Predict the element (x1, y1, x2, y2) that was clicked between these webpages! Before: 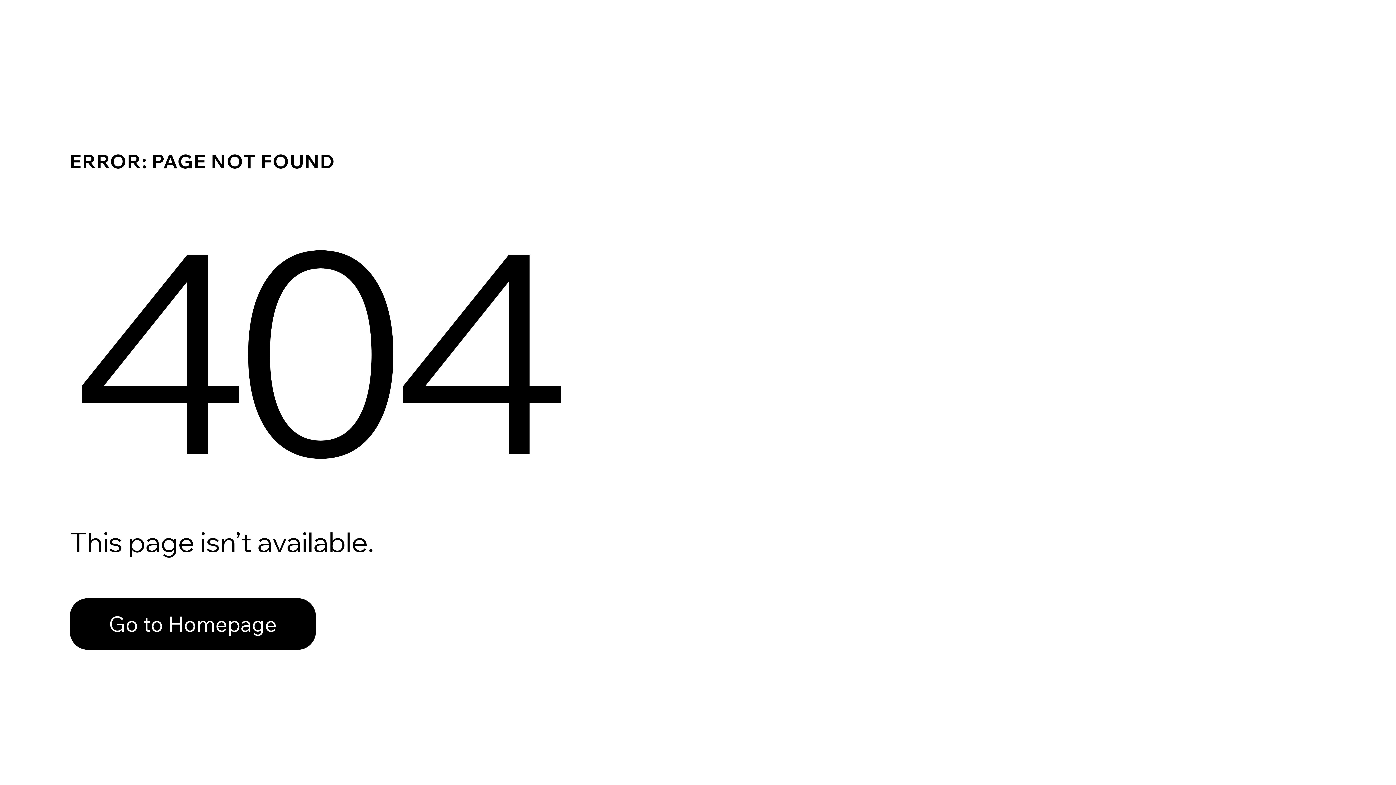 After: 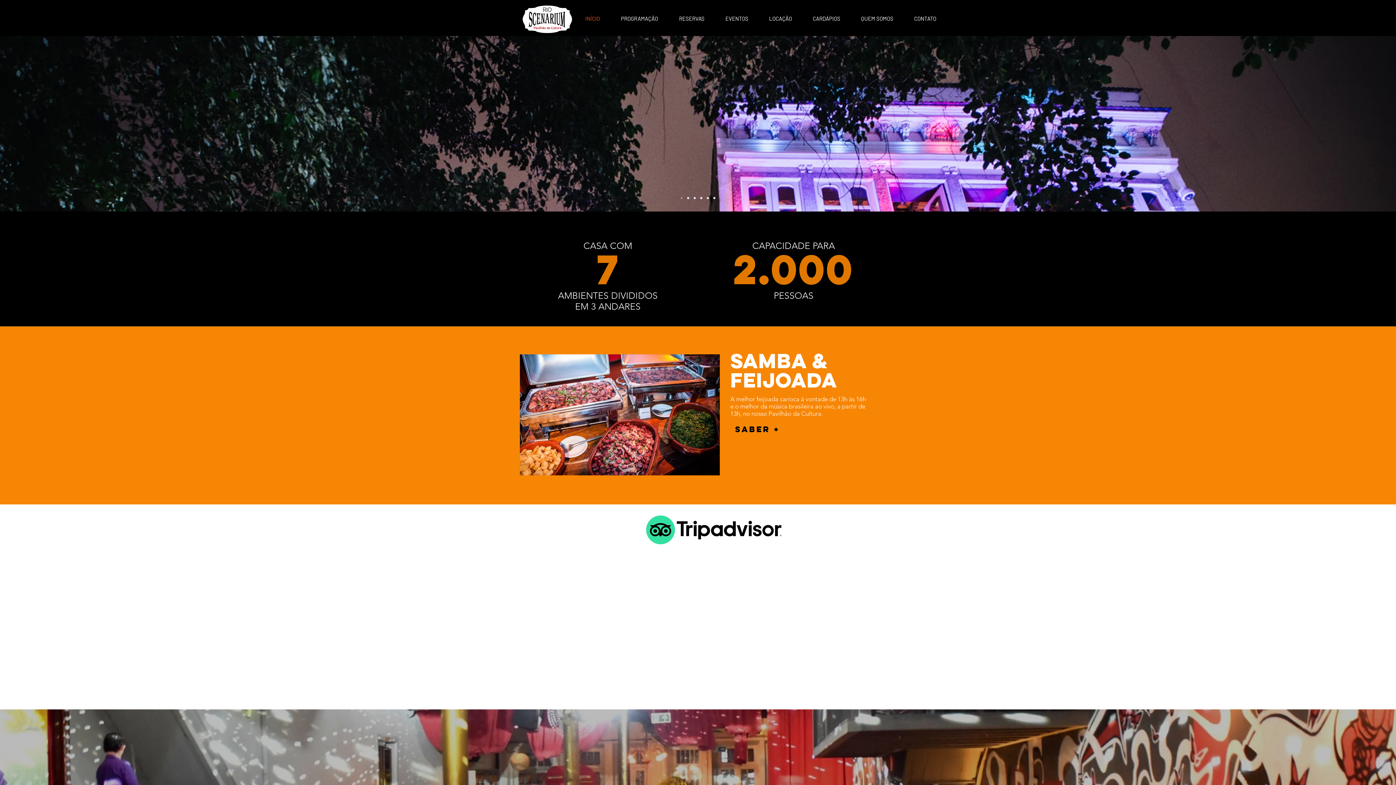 Action: bbox: (69, 582, 768, 659) label: Go to Homepage